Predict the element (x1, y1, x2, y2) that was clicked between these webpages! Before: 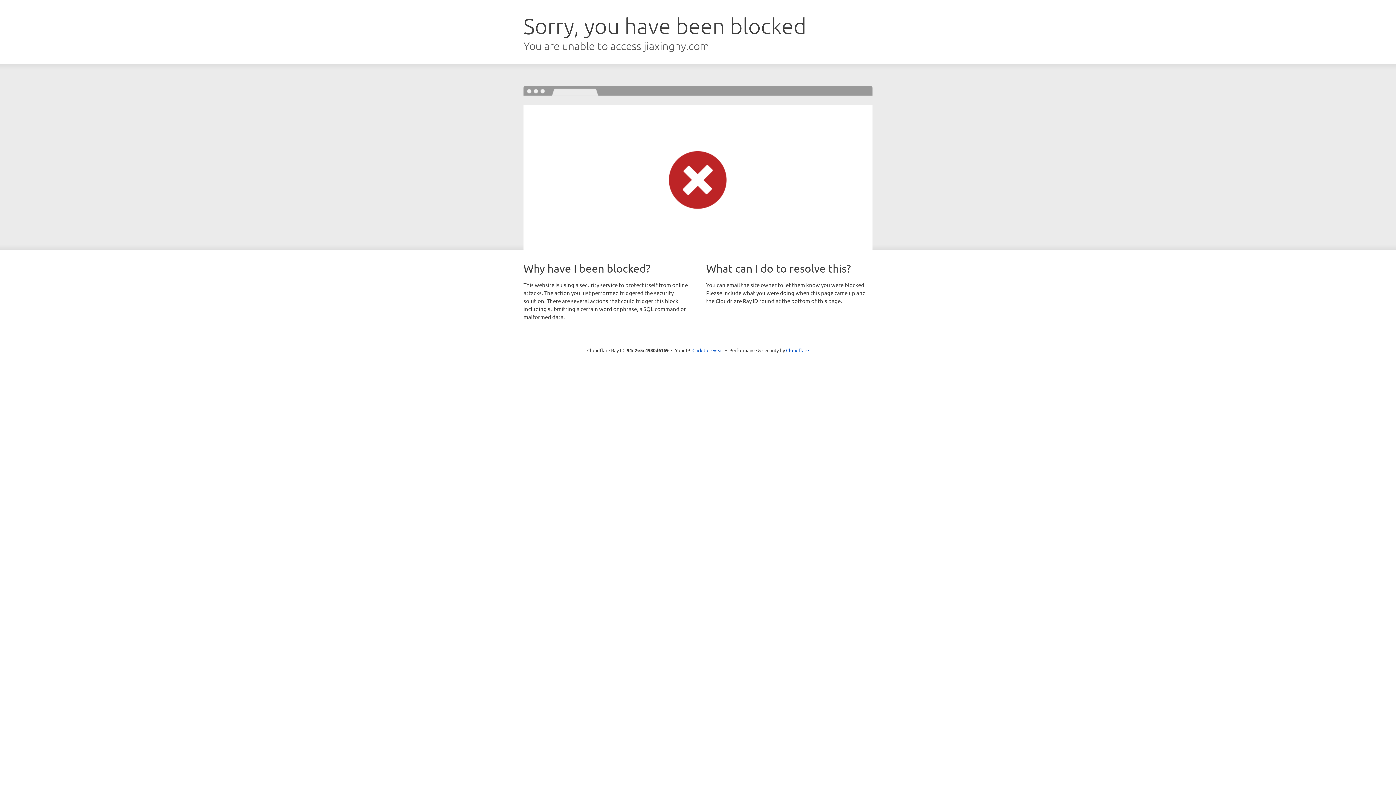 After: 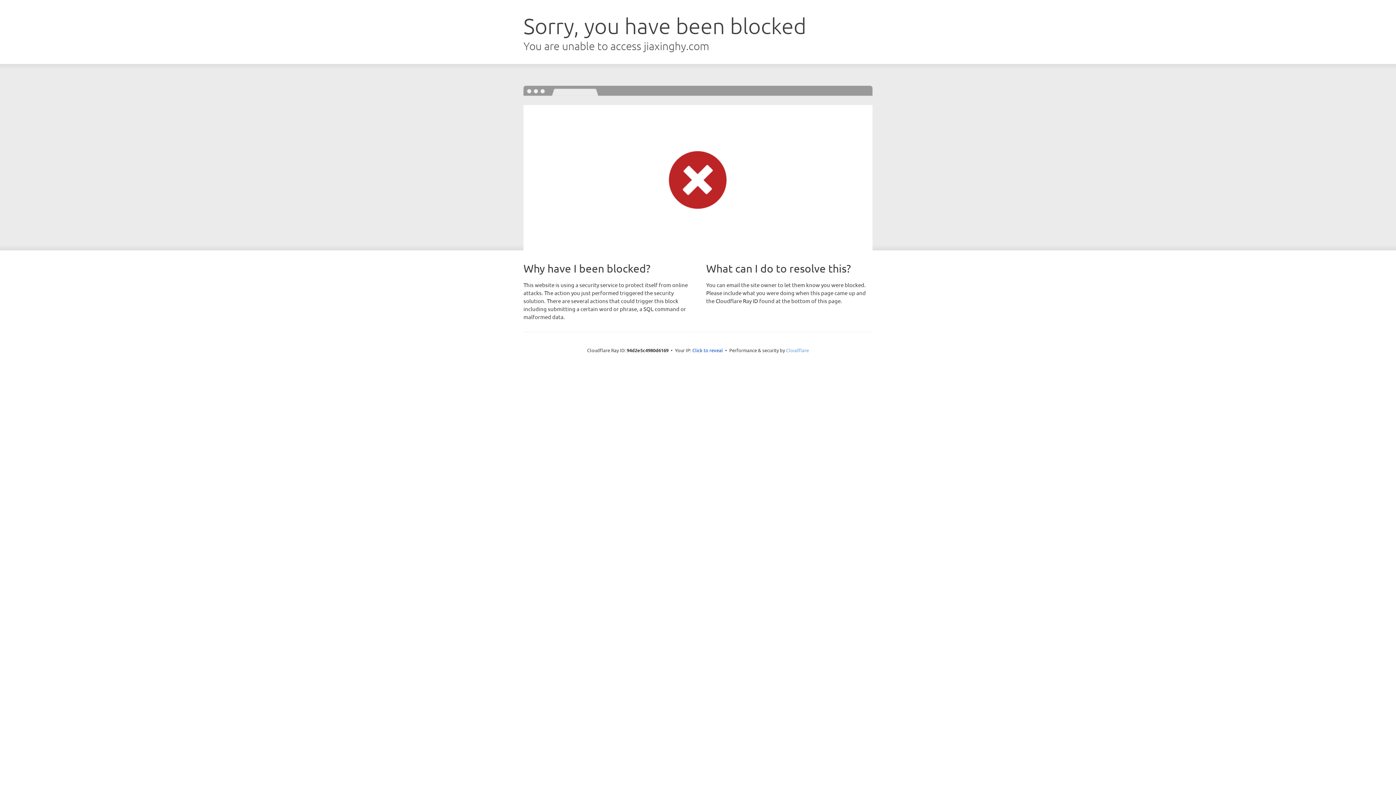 Action: bbox: (786, 347, 809, 353) label: Cloudflare